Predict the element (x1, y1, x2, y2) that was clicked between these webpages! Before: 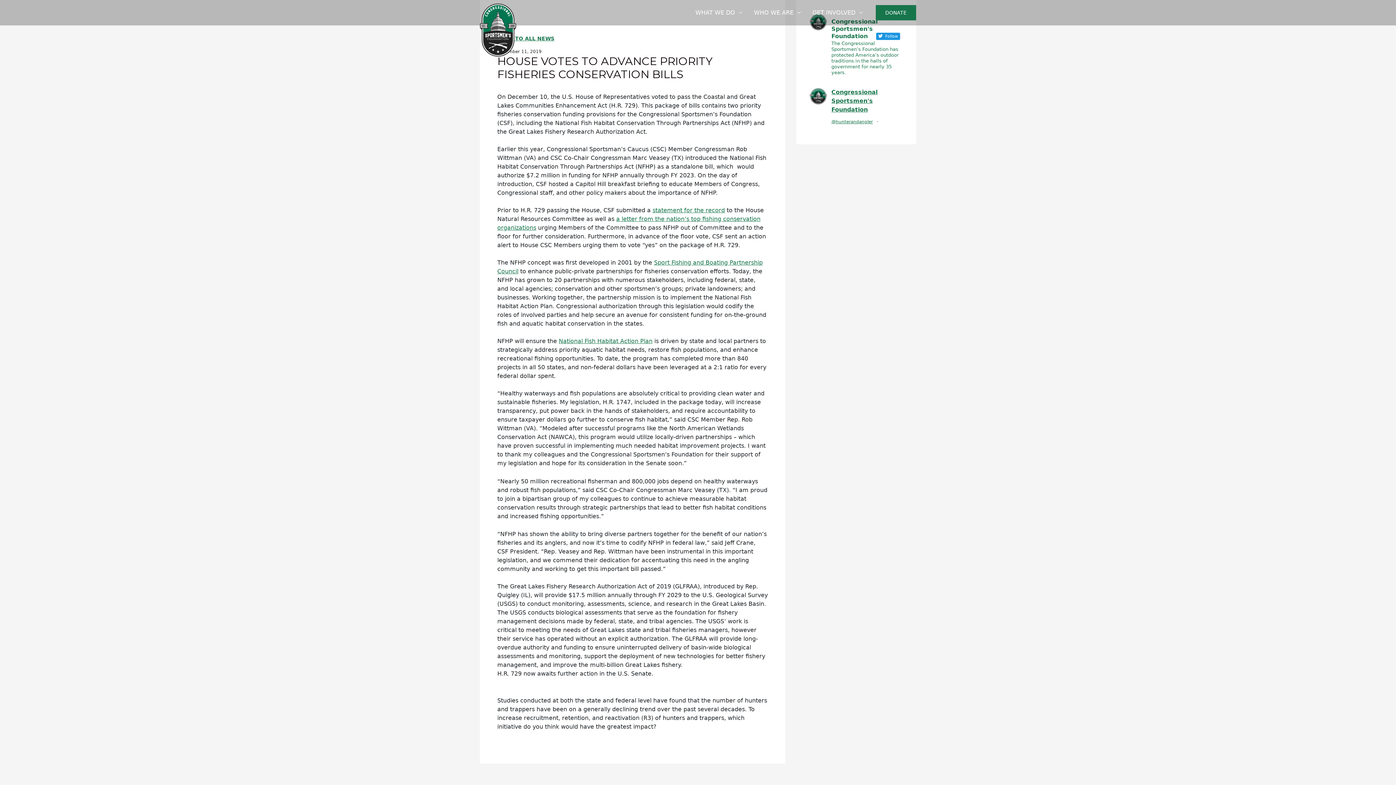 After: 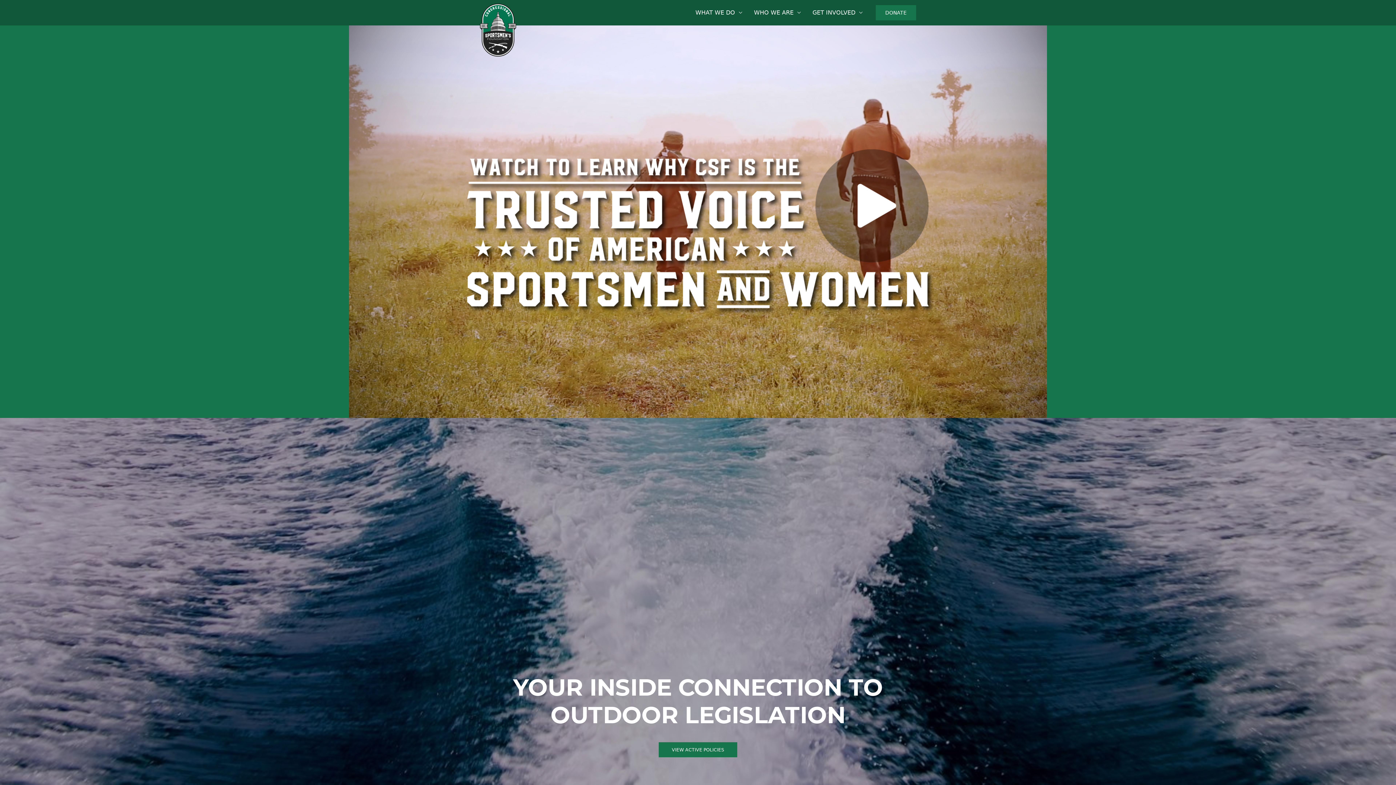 Action: bbox: (480, 26, 516, 33)